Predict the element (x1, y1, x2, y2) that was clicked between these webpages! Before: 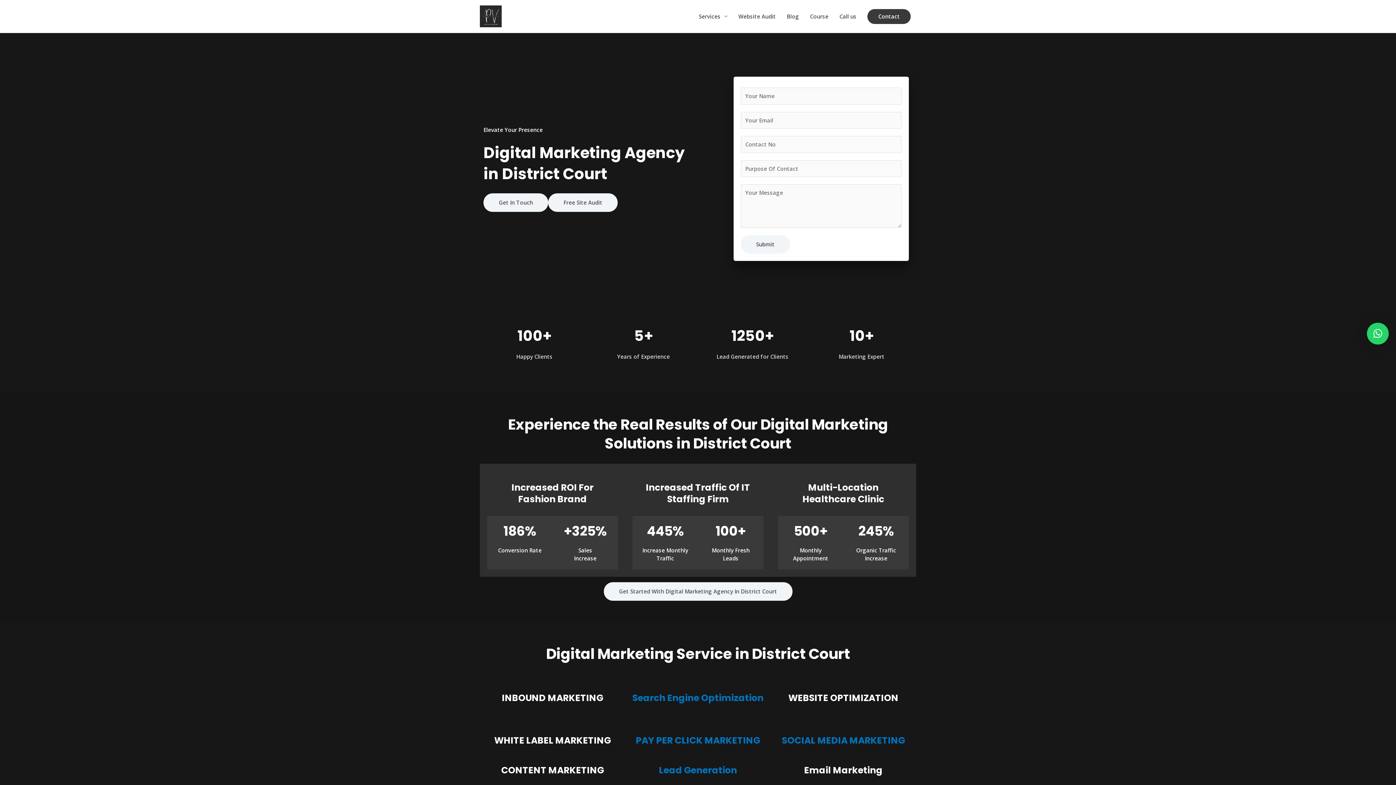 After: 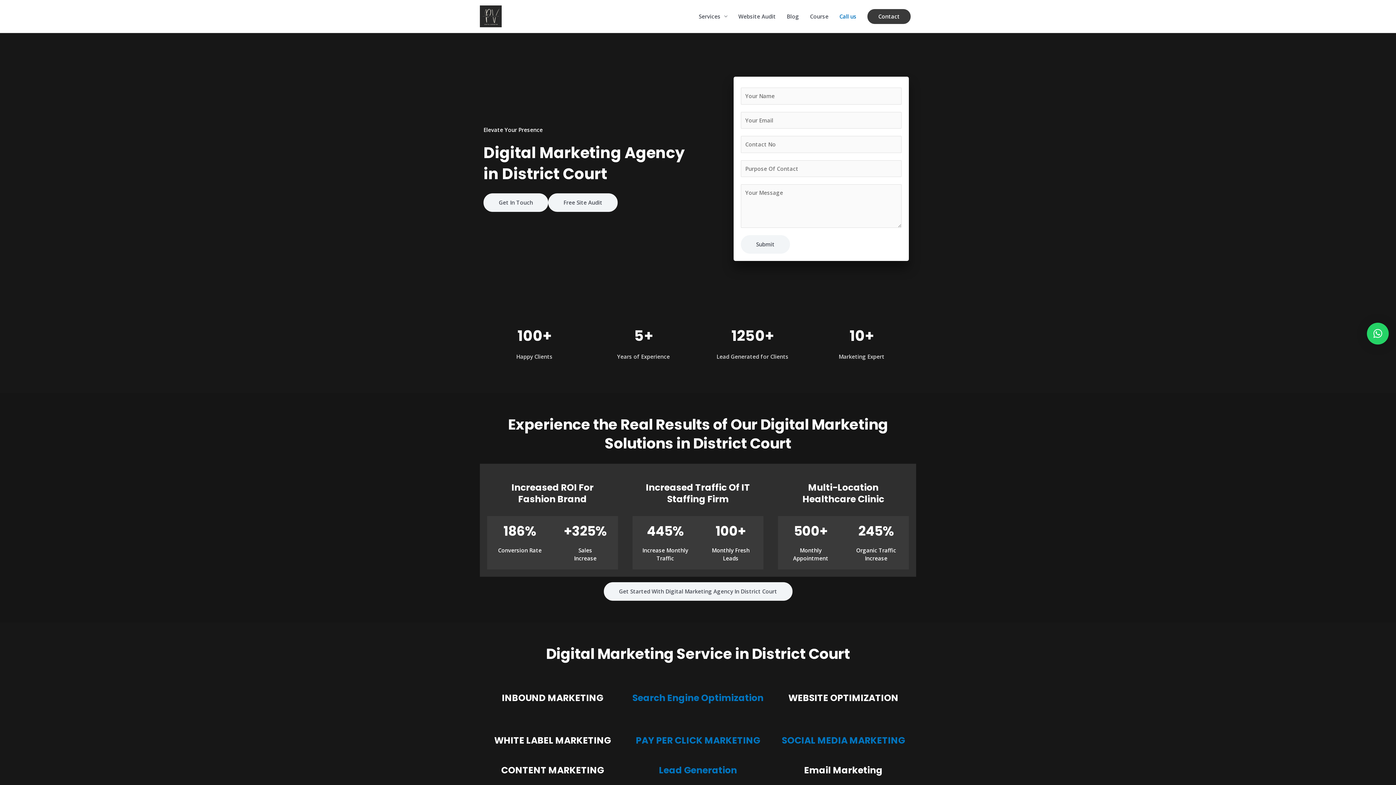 Action: bbox: (834, 5, 862, 27) label: Call us